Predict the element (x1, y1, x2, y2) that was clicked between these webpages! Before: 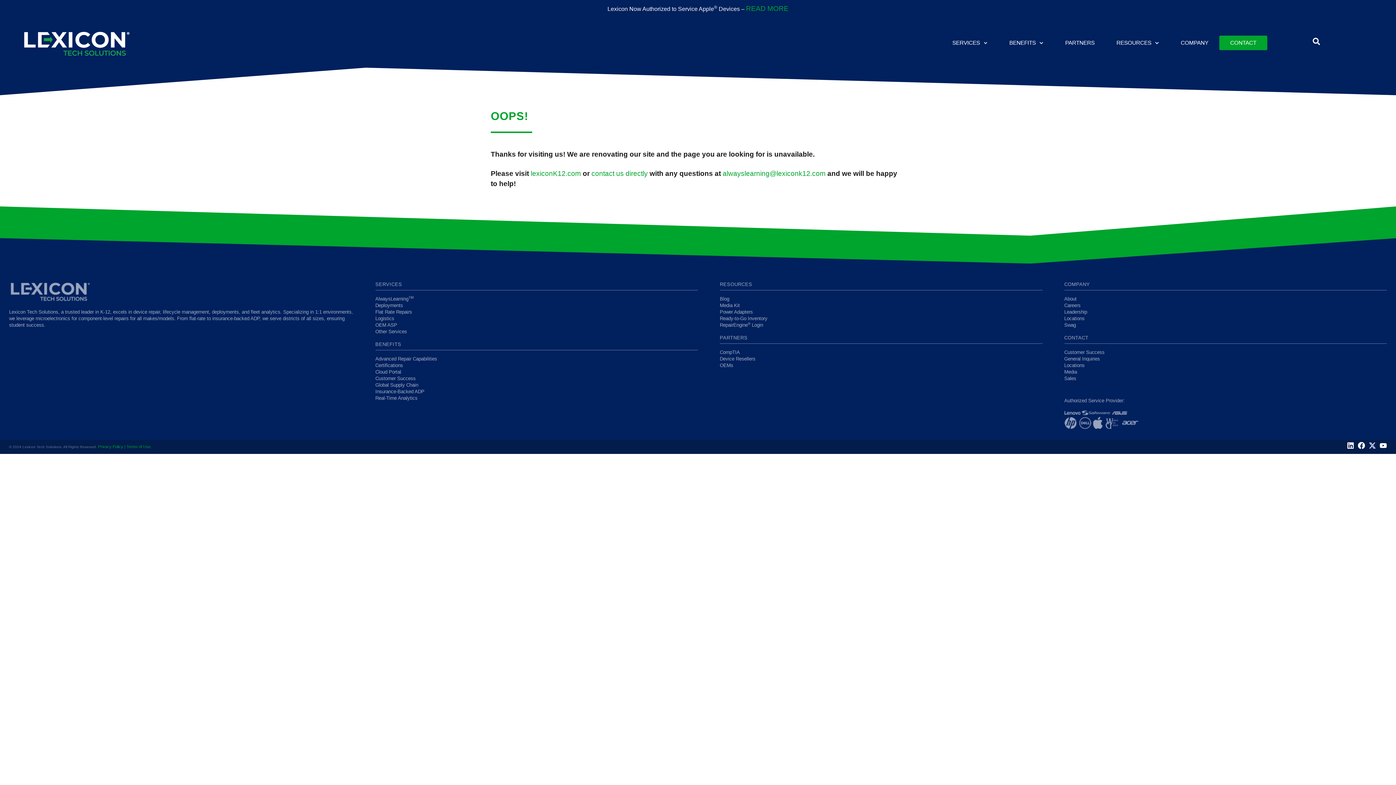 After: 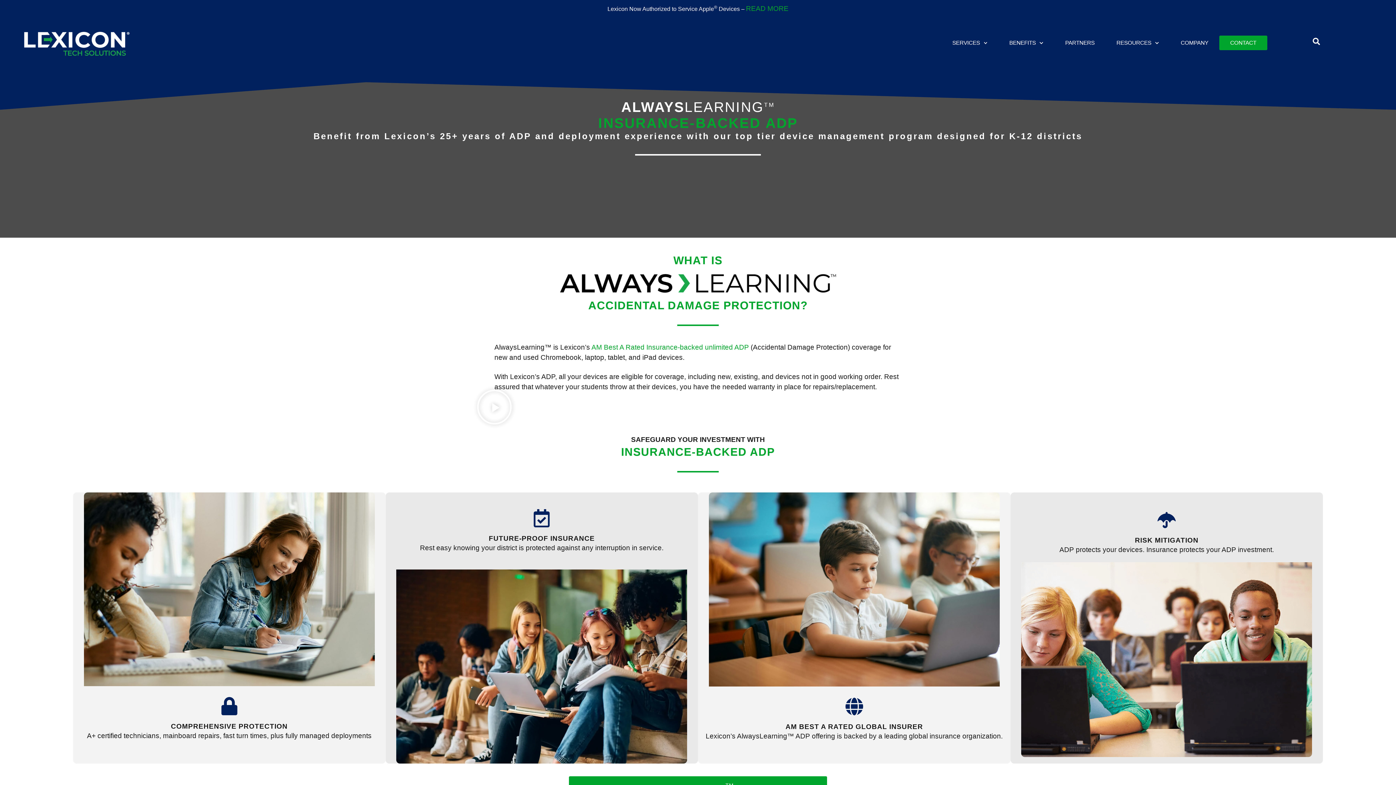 Action: label: AlwaysLearningTM bbox: (375, 295, 698, 302)